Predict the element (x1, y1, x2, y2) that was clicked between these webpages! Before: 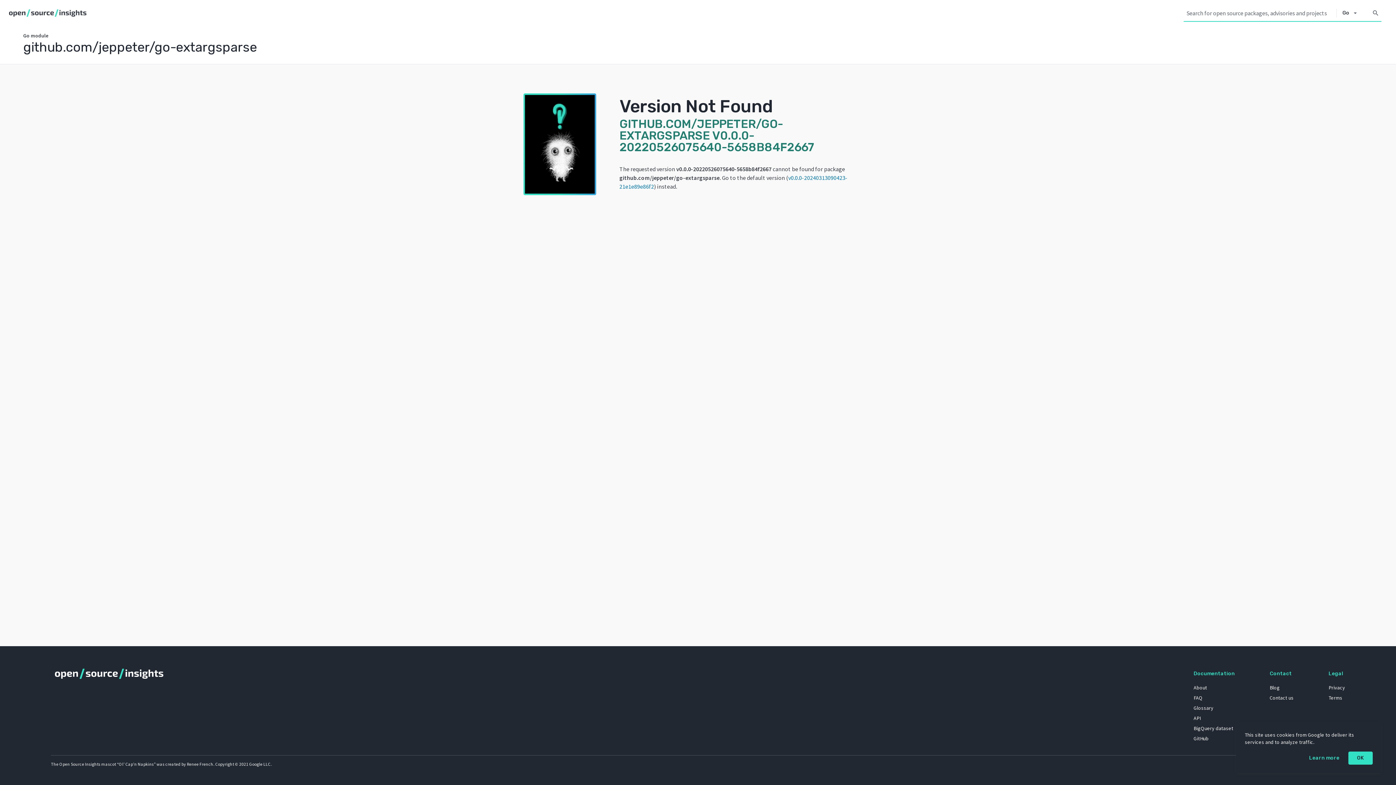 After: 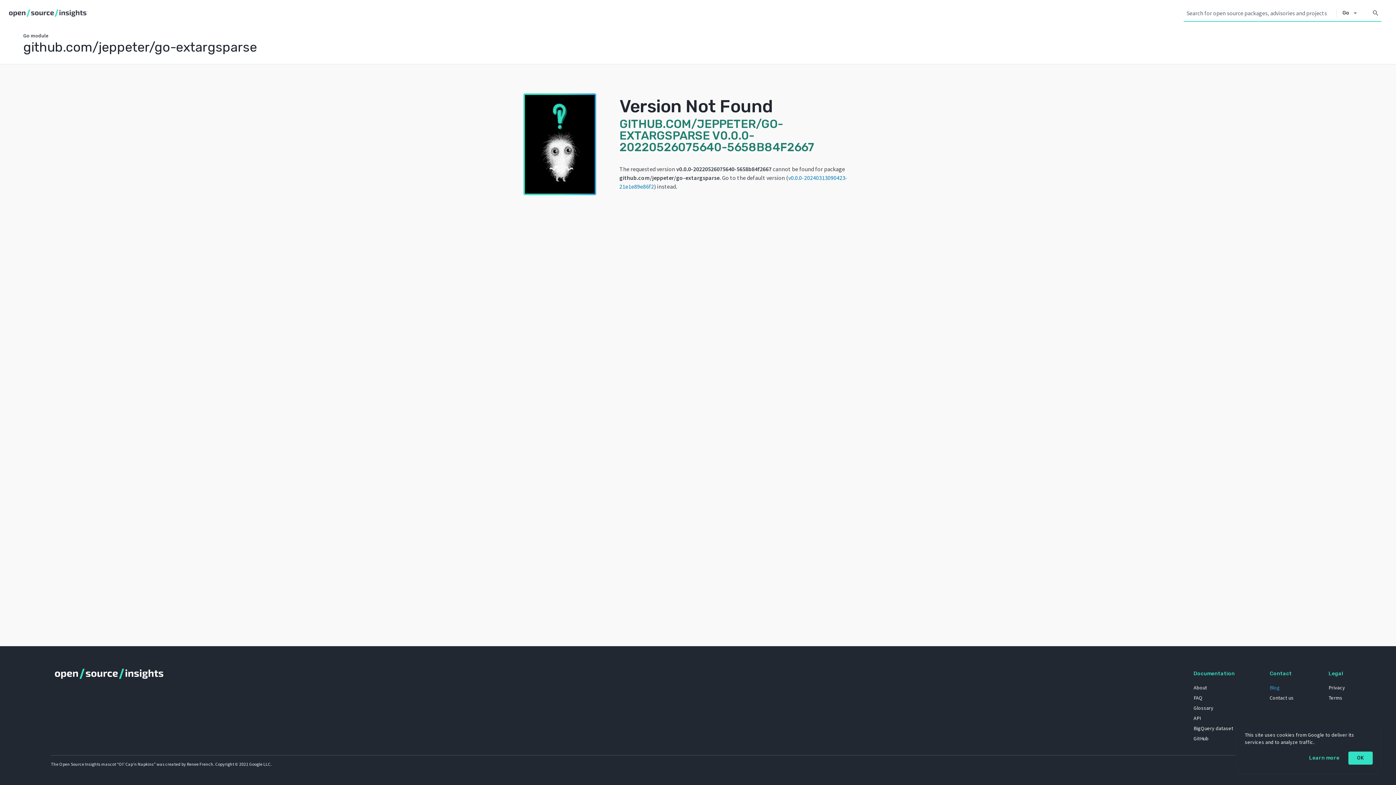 Action: bbox: (1270, 684, 1294, 691) label: Blog